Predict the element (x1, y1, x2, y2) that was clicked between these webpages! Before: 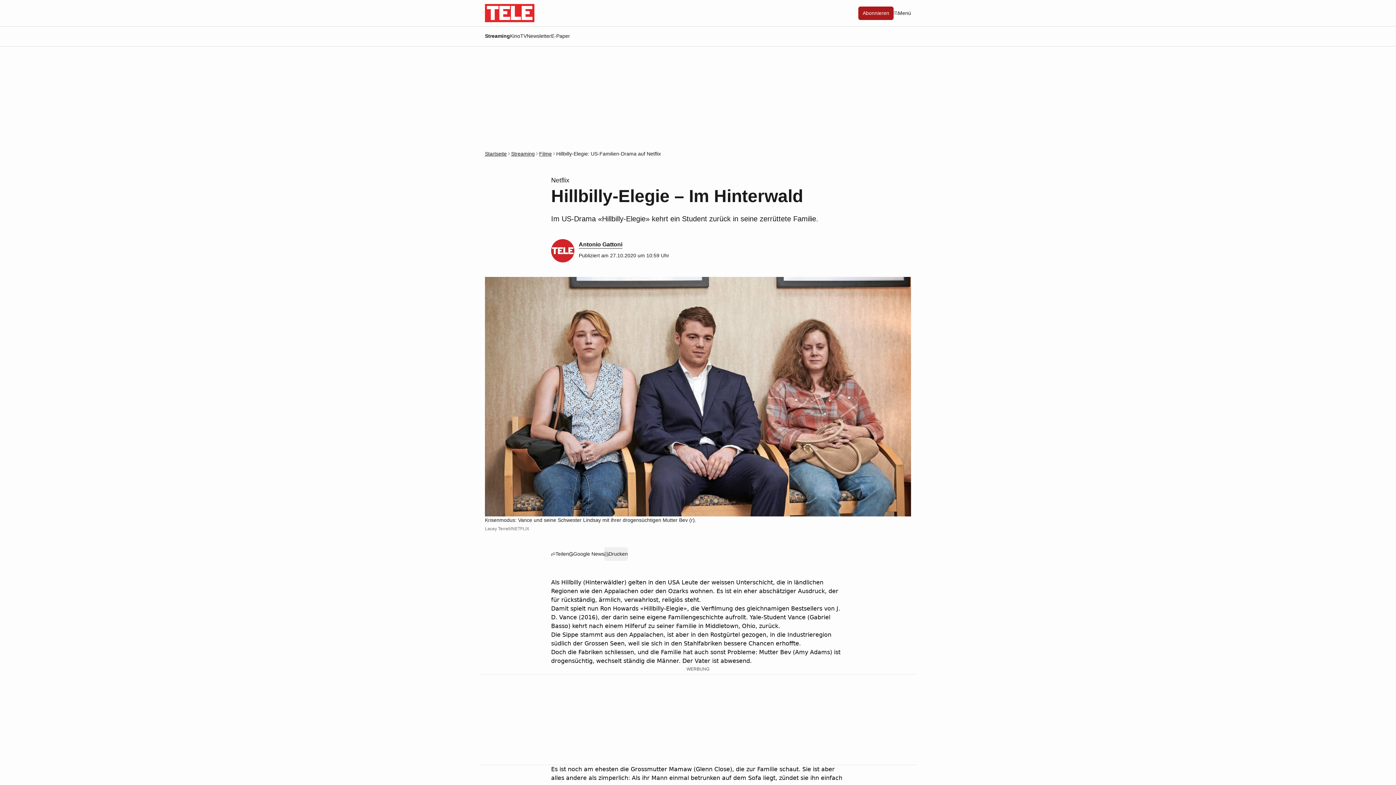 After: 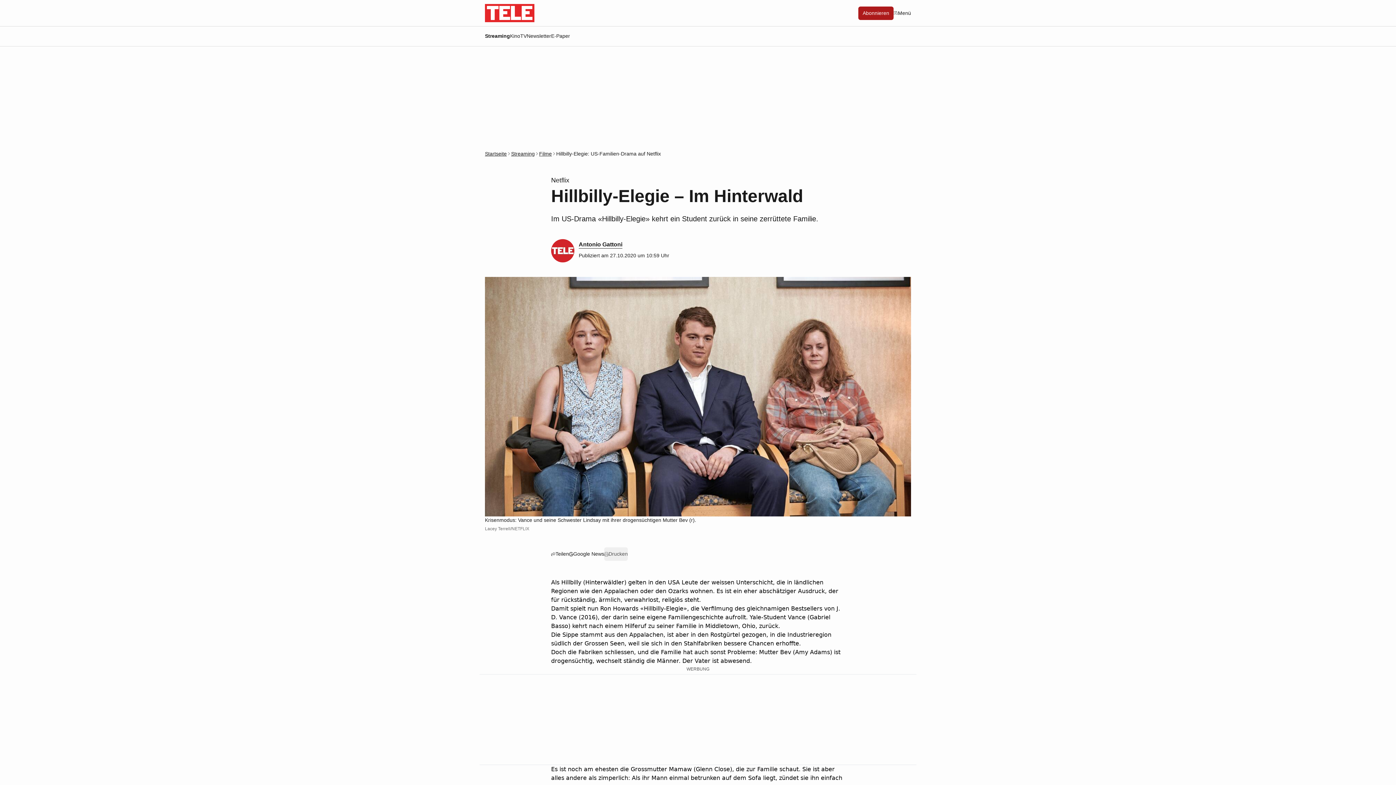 Action: bbox: (604, 547, 628, 561) label: Drucken